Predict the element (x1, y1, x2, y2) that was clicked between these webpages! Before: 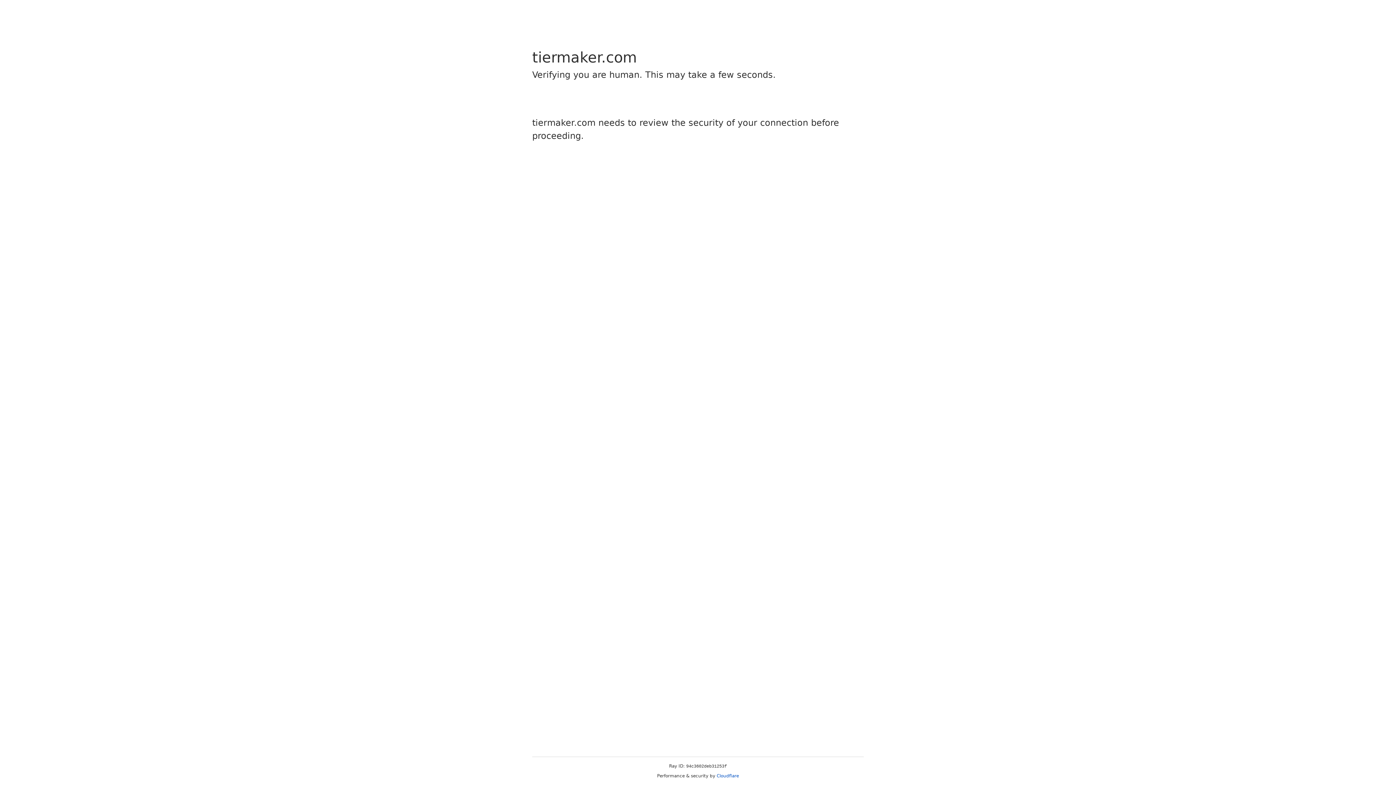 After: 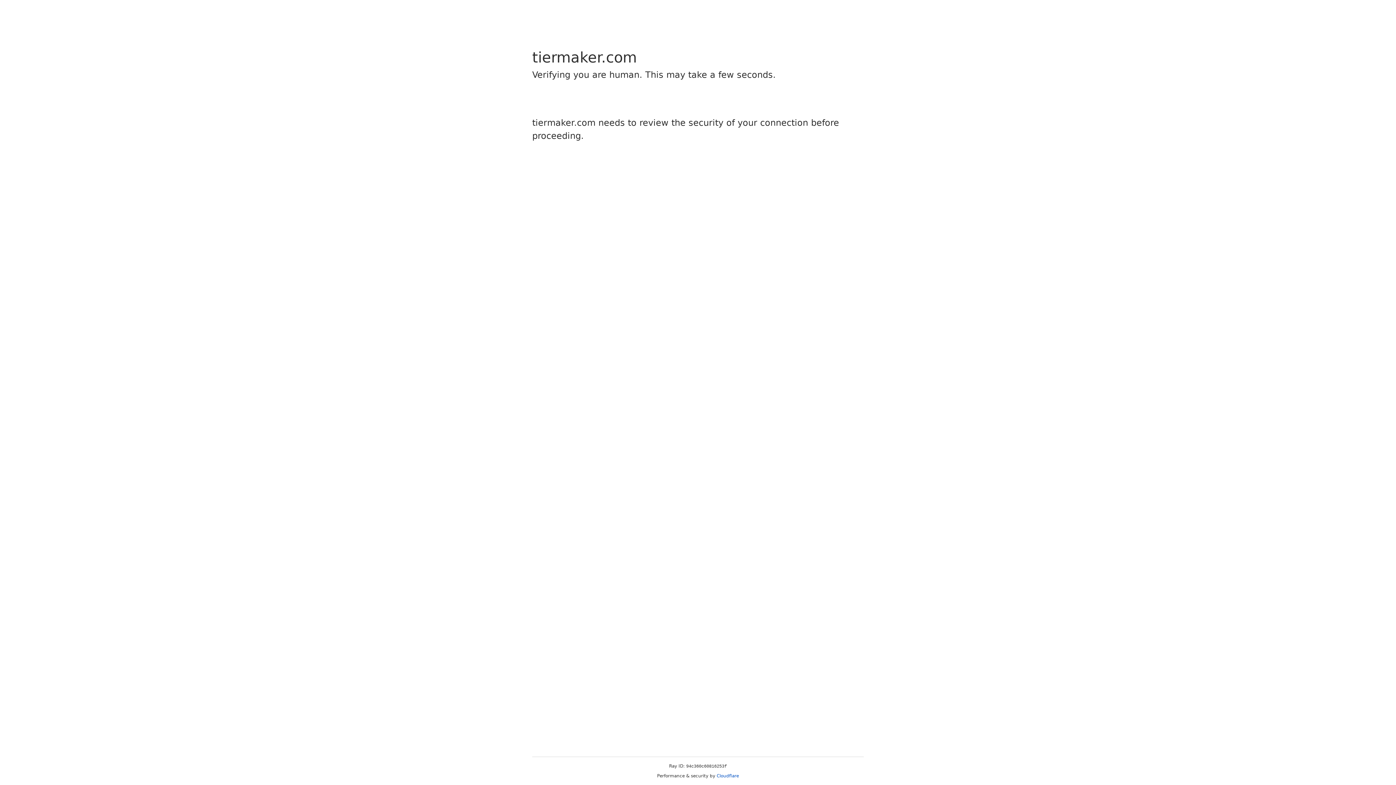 Action: label: Cloudflare bbox: (716, 773, 739, 778)